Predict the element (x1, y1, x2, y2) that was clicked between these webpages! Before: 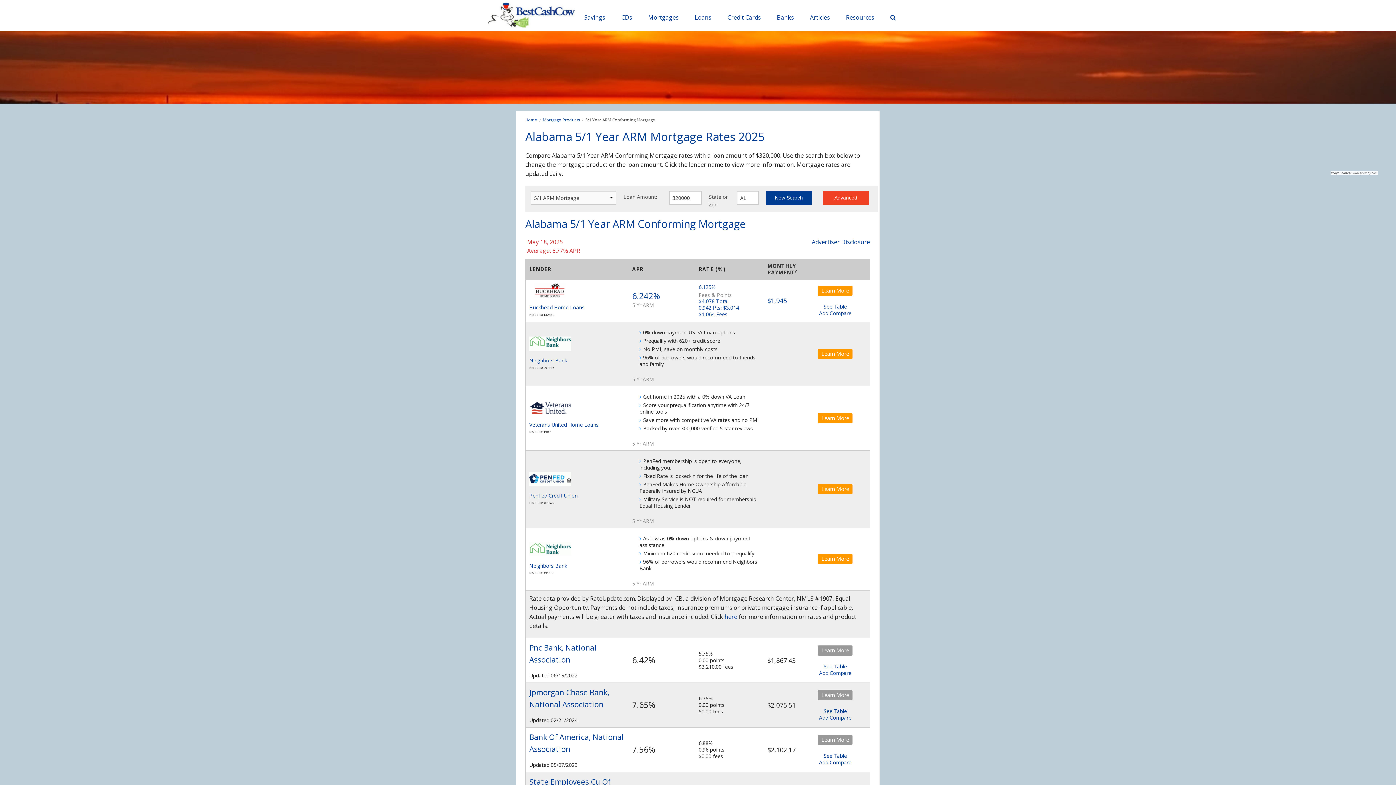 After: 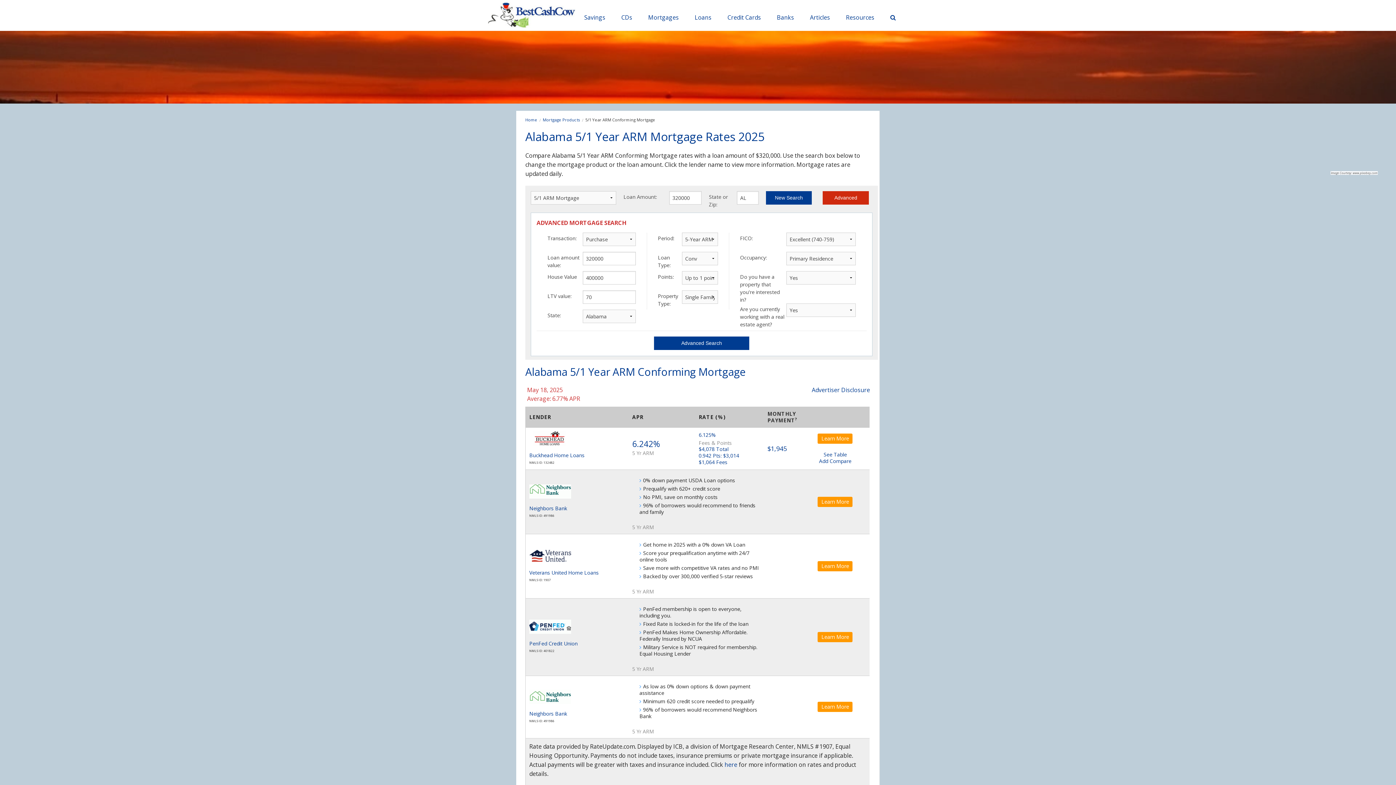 Action: label: Advanced bbox: (823, 191, 869, 204)